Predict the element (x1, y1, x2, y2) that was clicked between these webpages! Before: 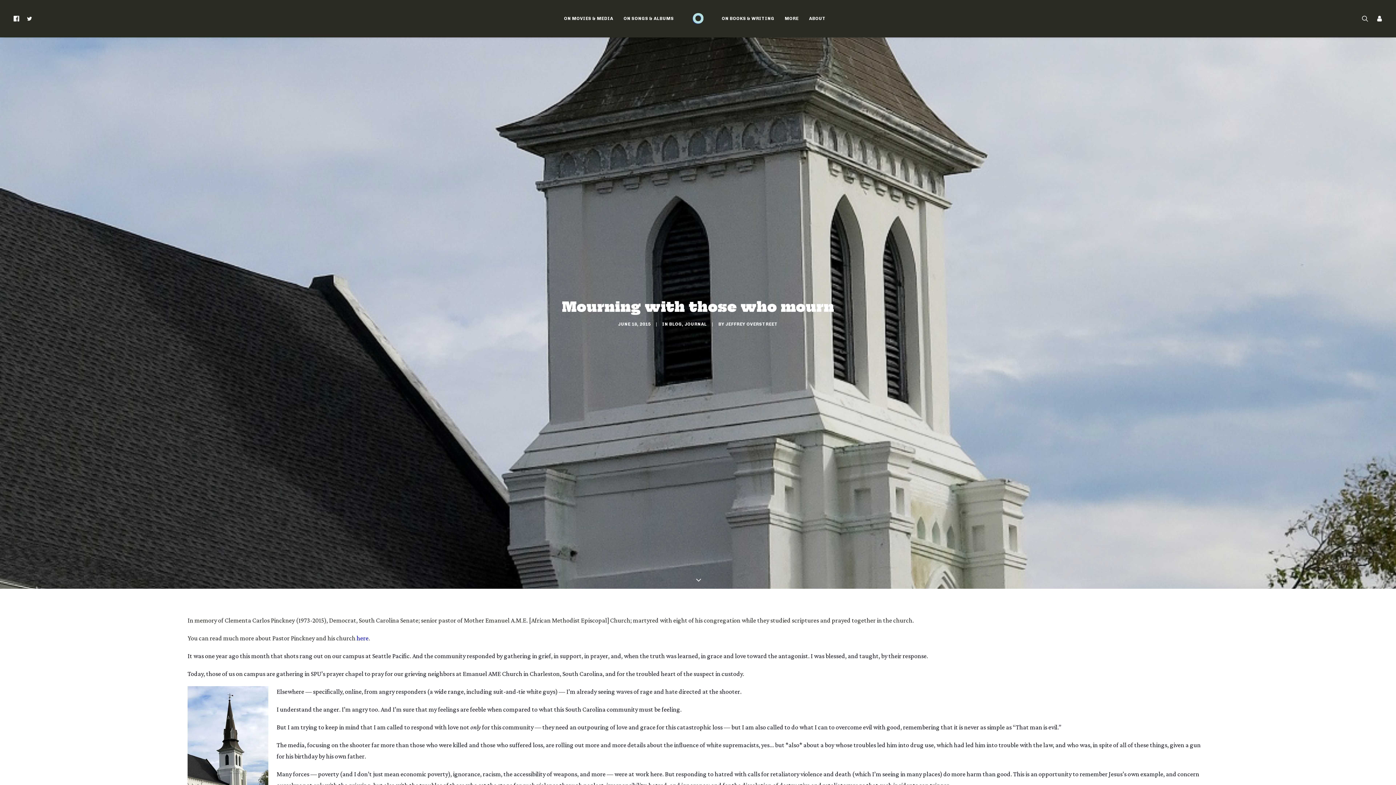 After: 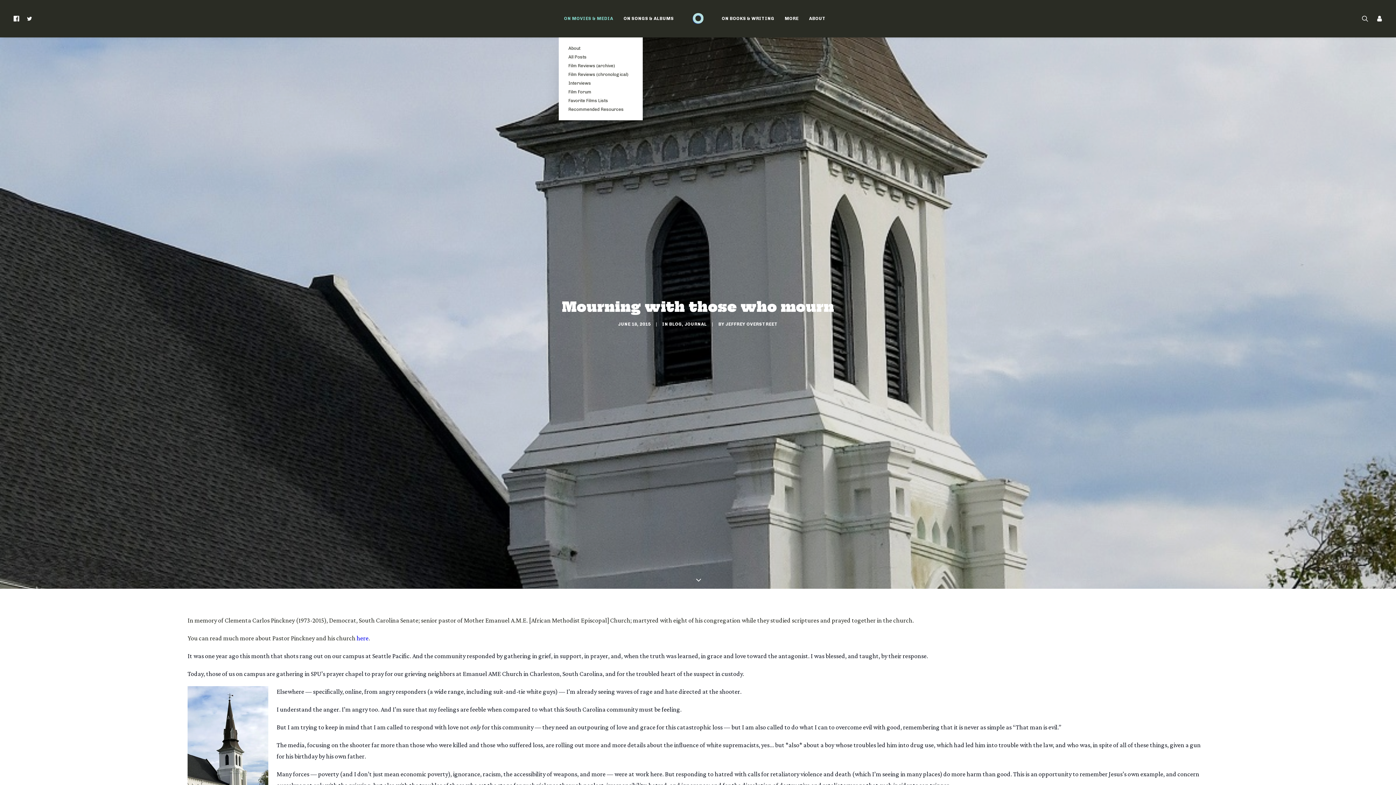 Action: label: ON MOVIES & MEDIA bbox: (559, 0, 618, 37)